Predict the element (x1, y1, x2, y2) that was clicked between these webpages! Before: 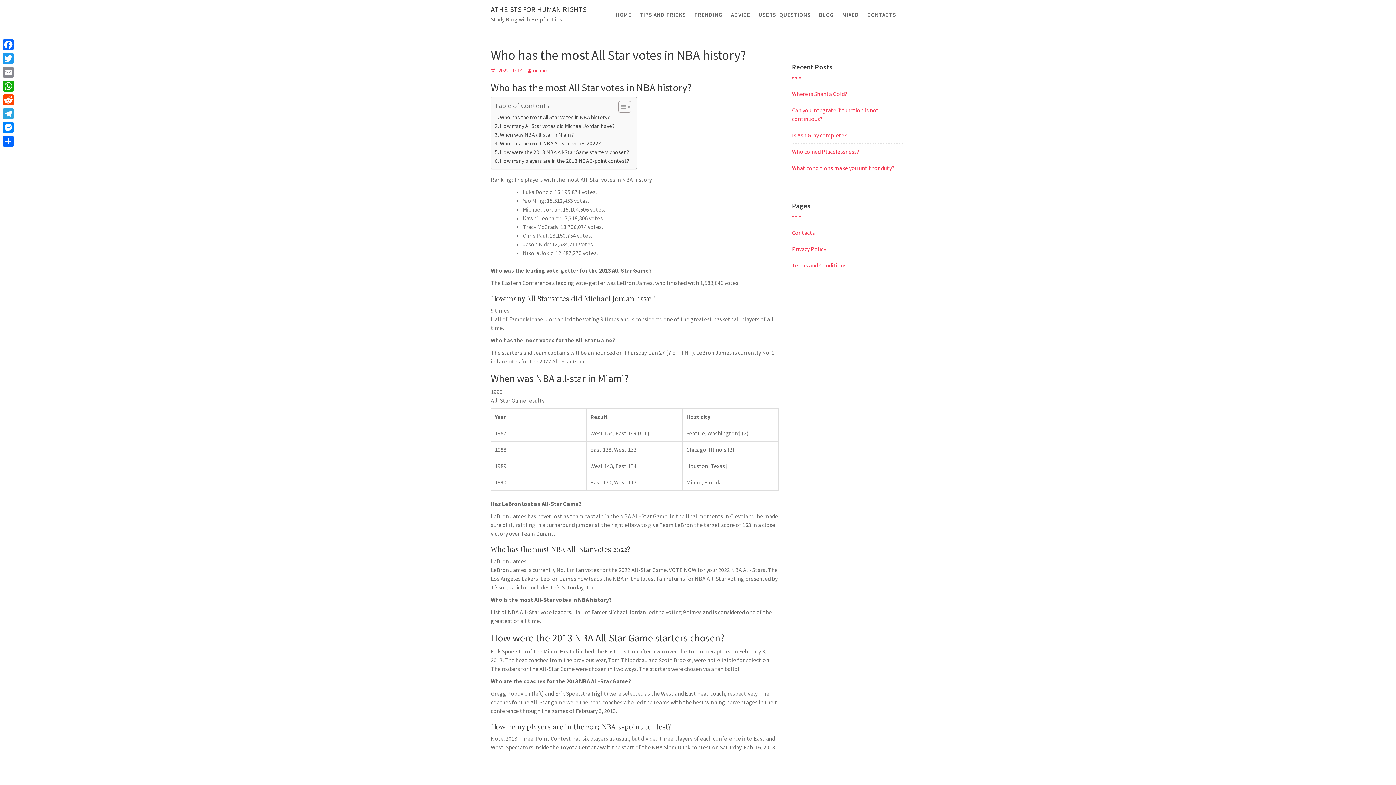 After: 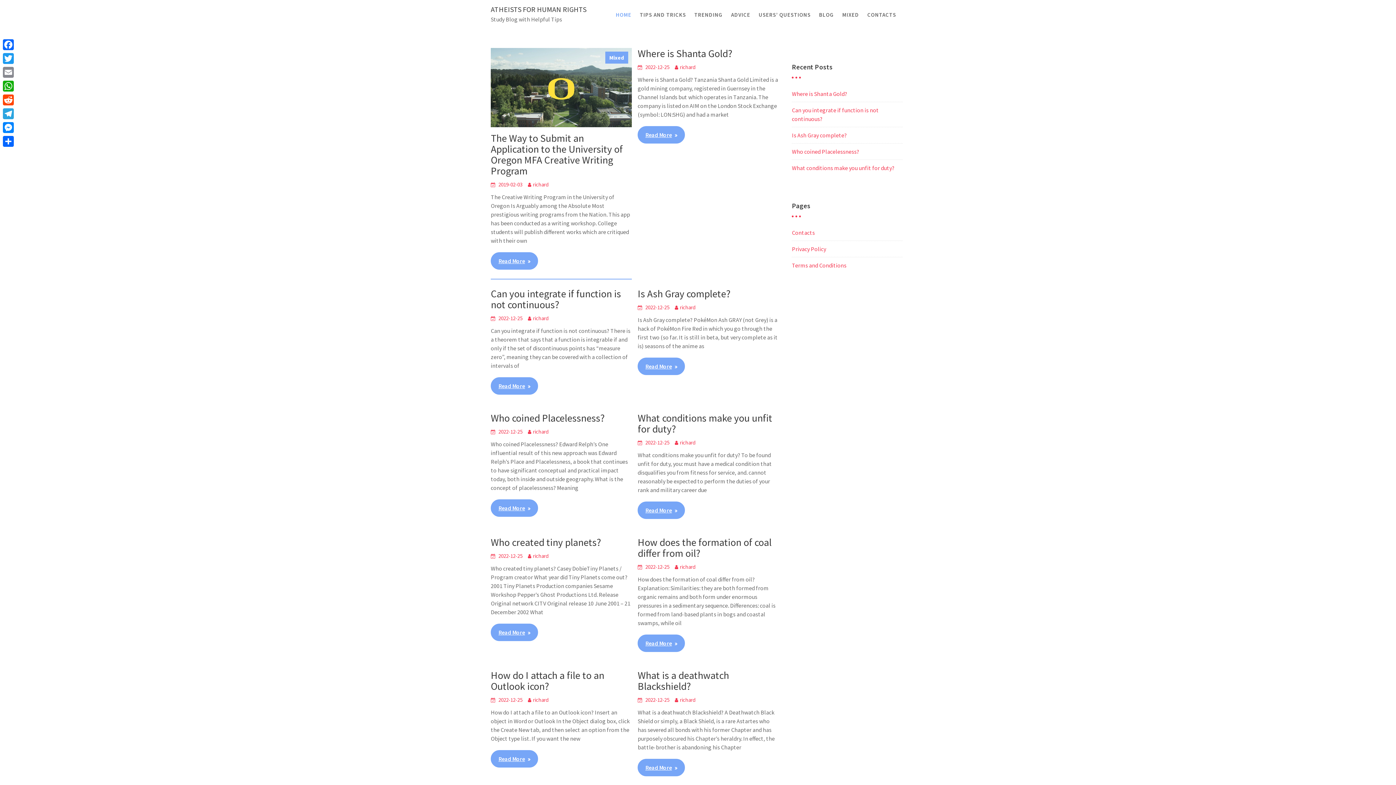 Action: label: ATHEISTS FOR HUMAN RIGHTS bbox: (490, 4, 586, 13)